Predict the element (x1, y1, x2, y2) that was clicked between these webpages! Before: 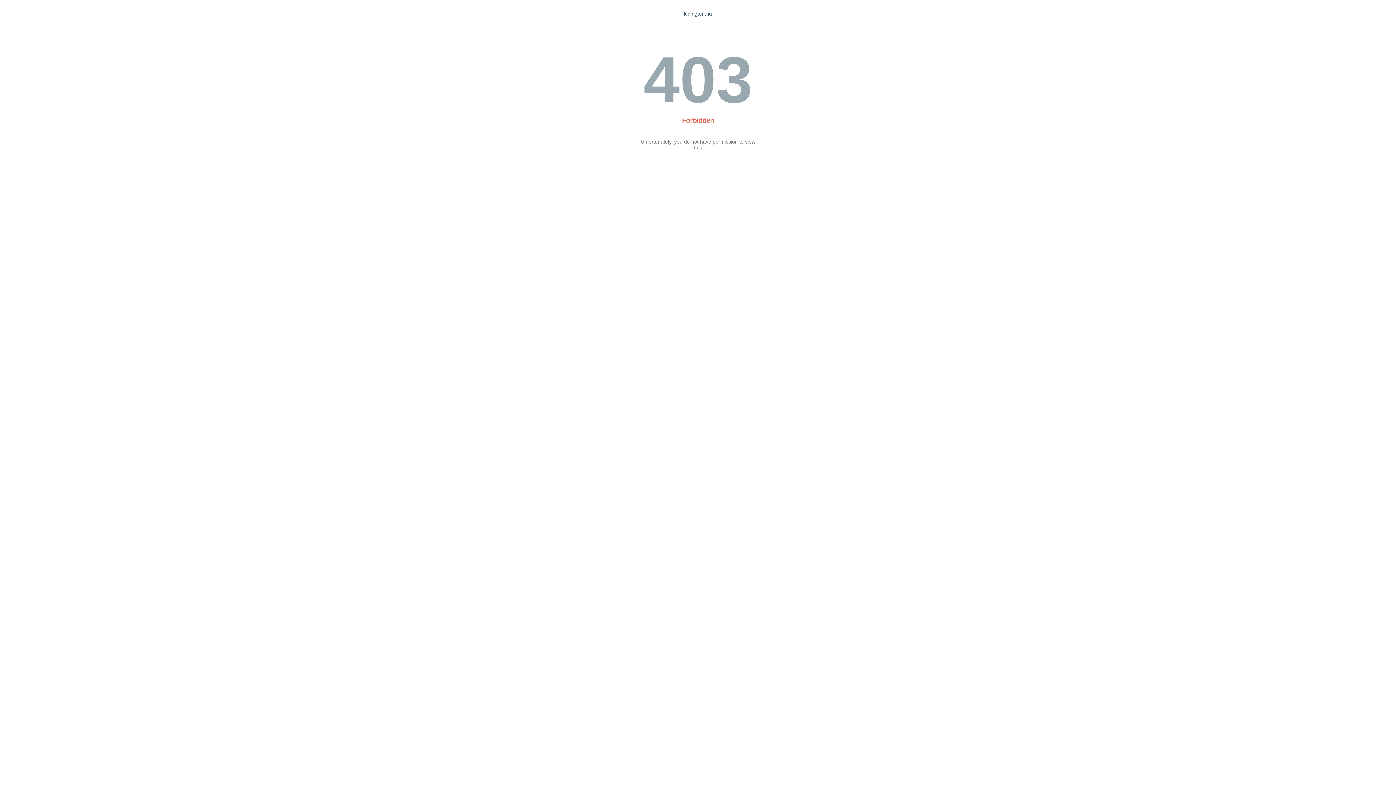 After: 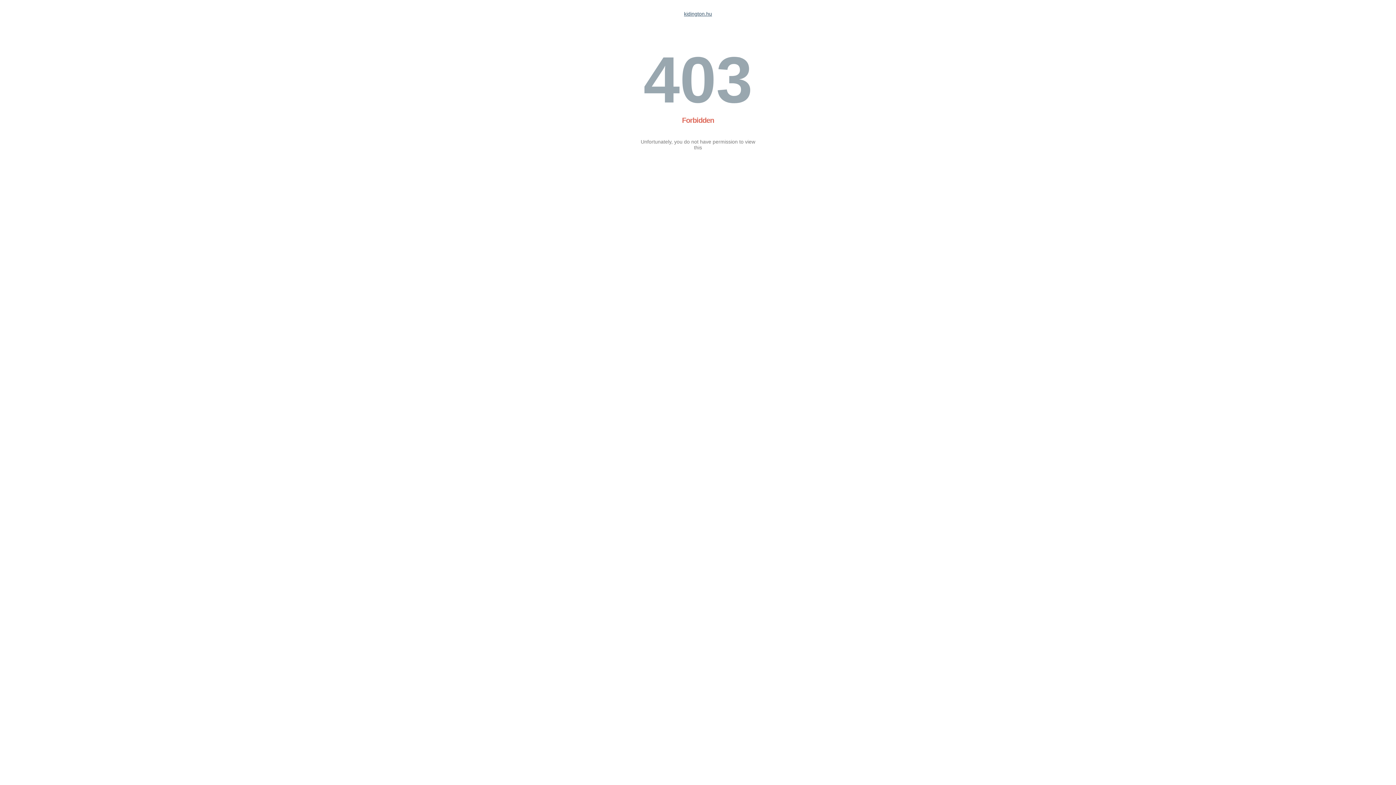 Action: bbox: (684, 10, 712, 16) label: kidington.hu